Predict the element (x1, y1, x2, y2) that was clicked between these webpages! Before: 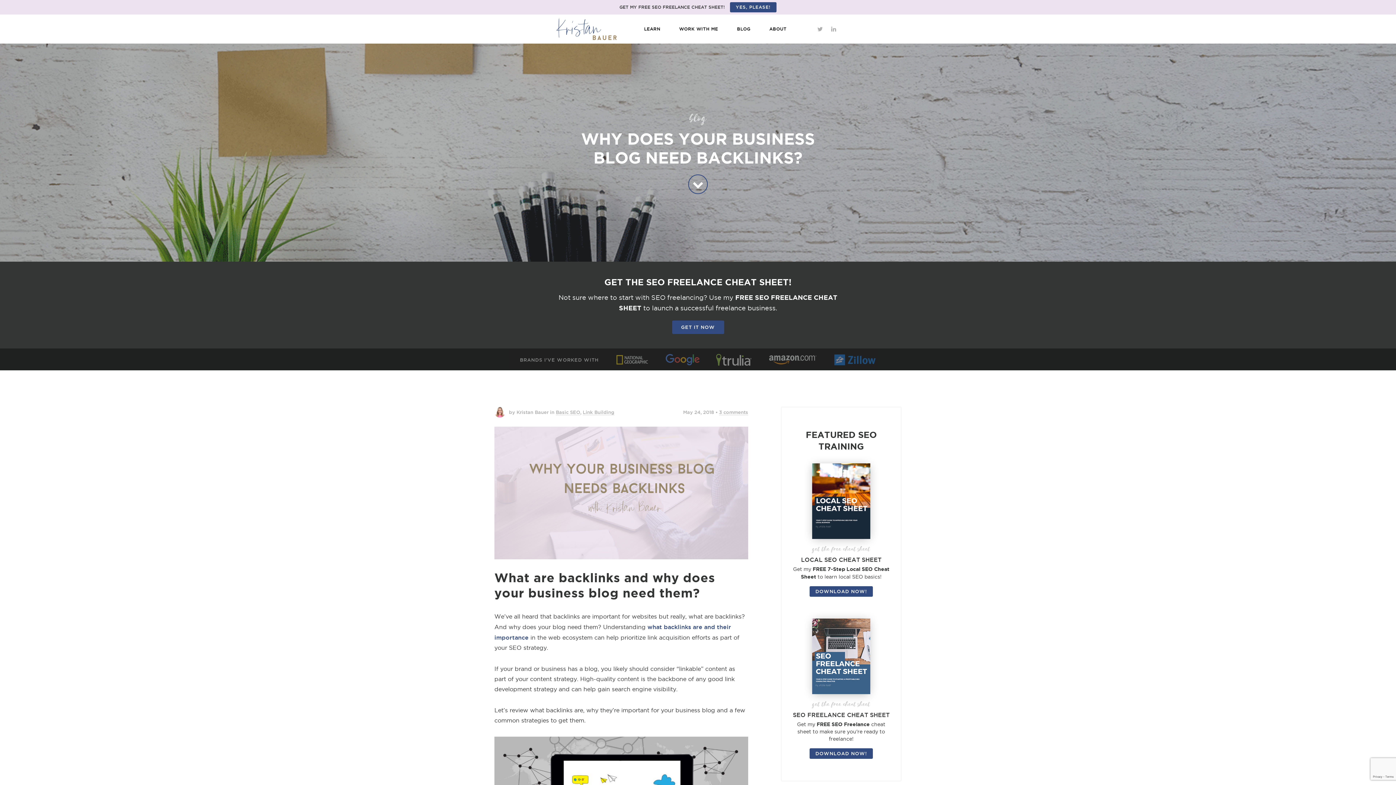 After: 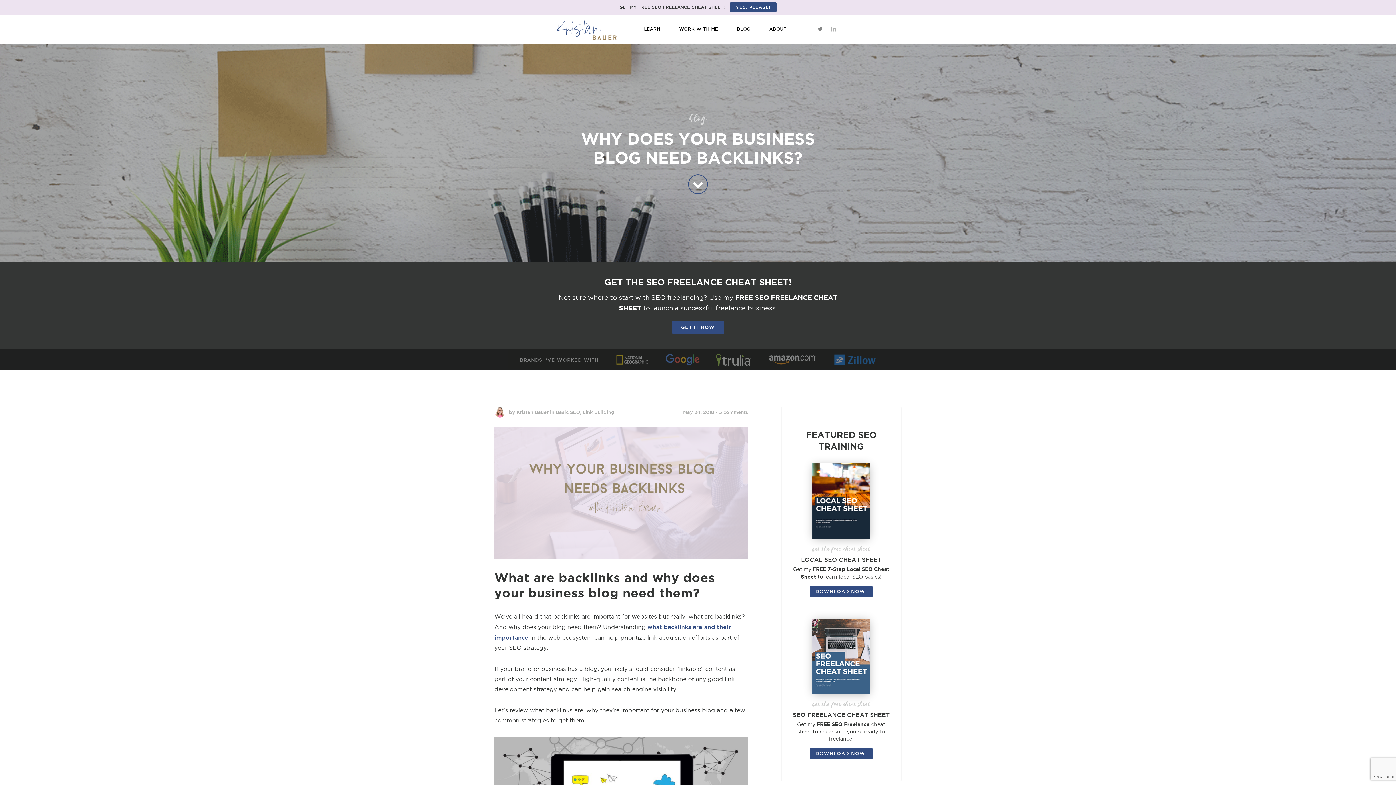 Action: bbox: (816, 14, 824, 43)